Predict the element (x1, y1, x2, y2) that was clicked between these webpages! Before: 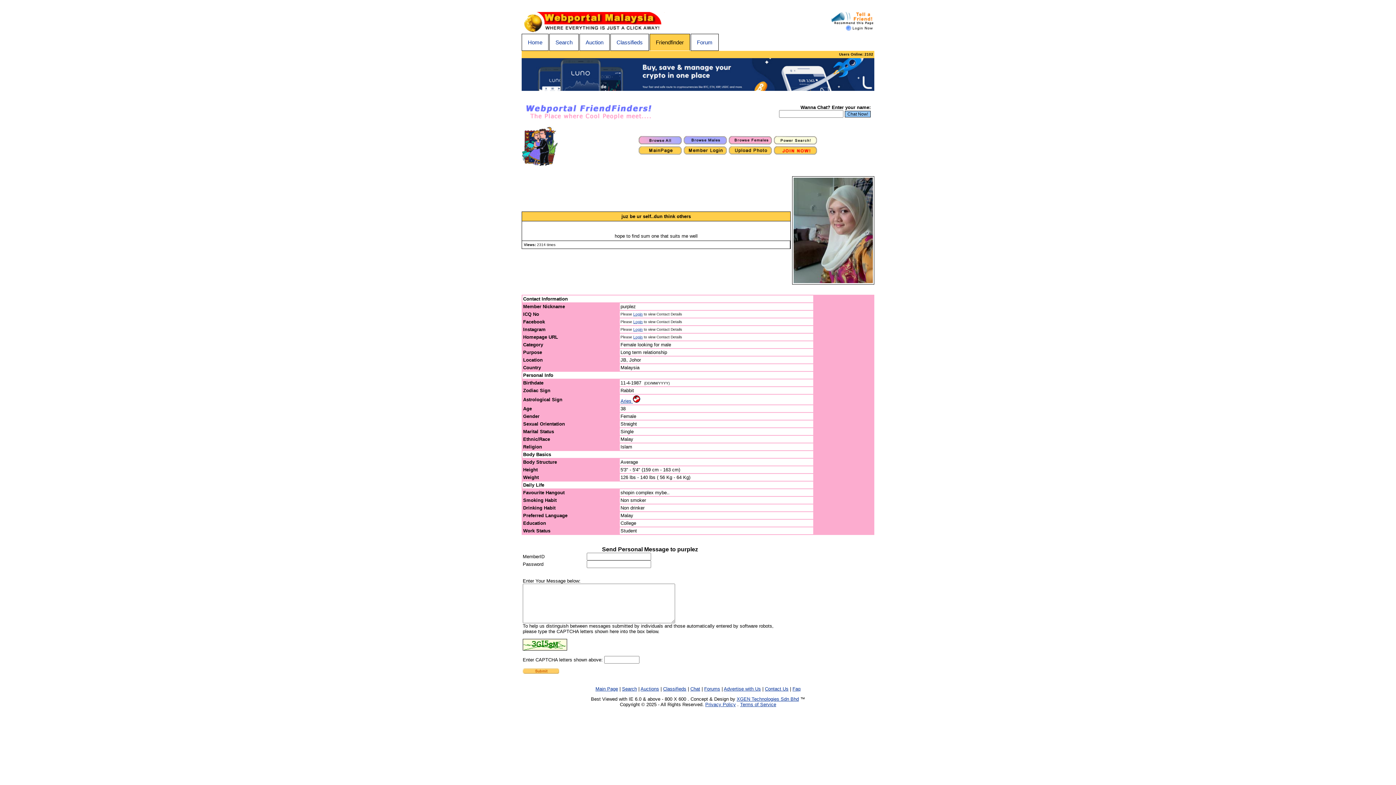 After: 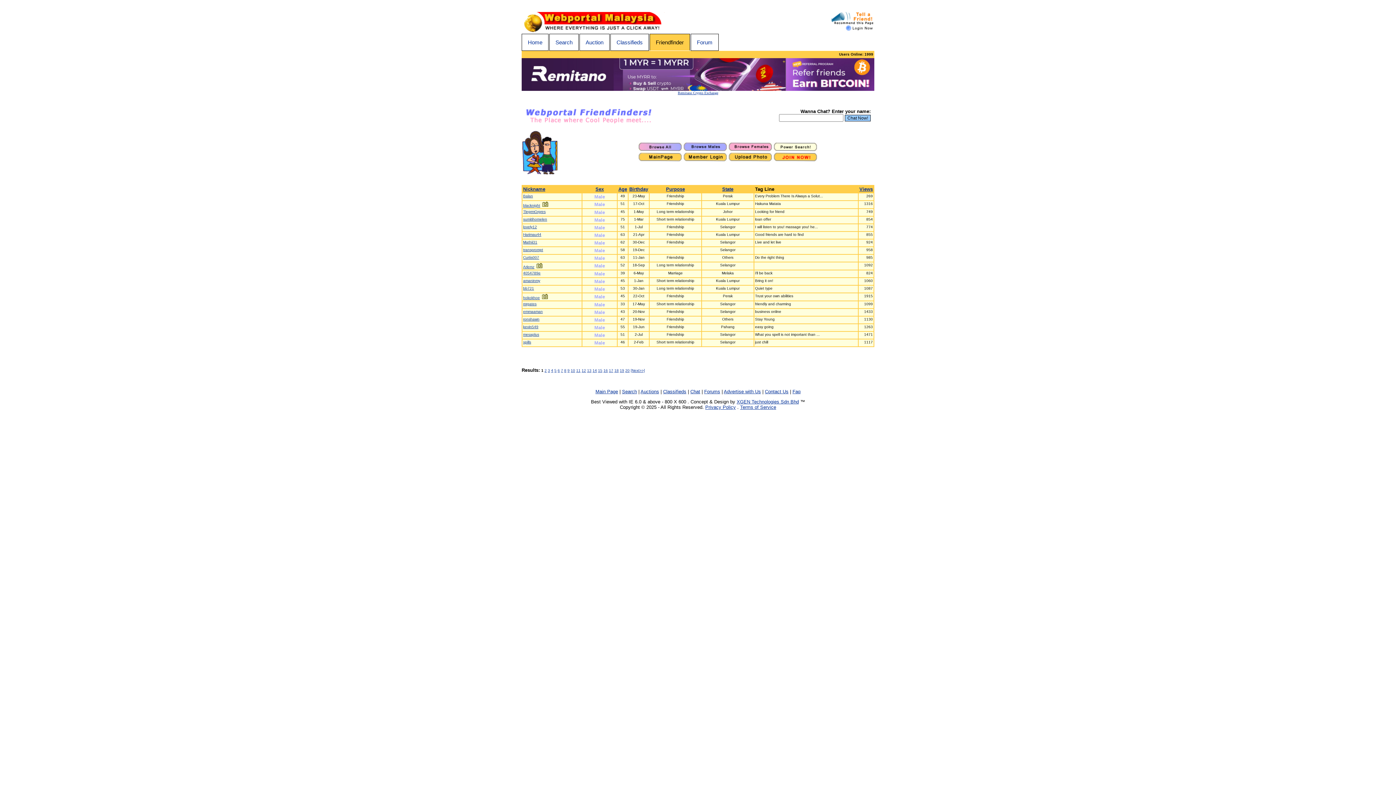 Action: bbox: (683, 140, 727, 146)